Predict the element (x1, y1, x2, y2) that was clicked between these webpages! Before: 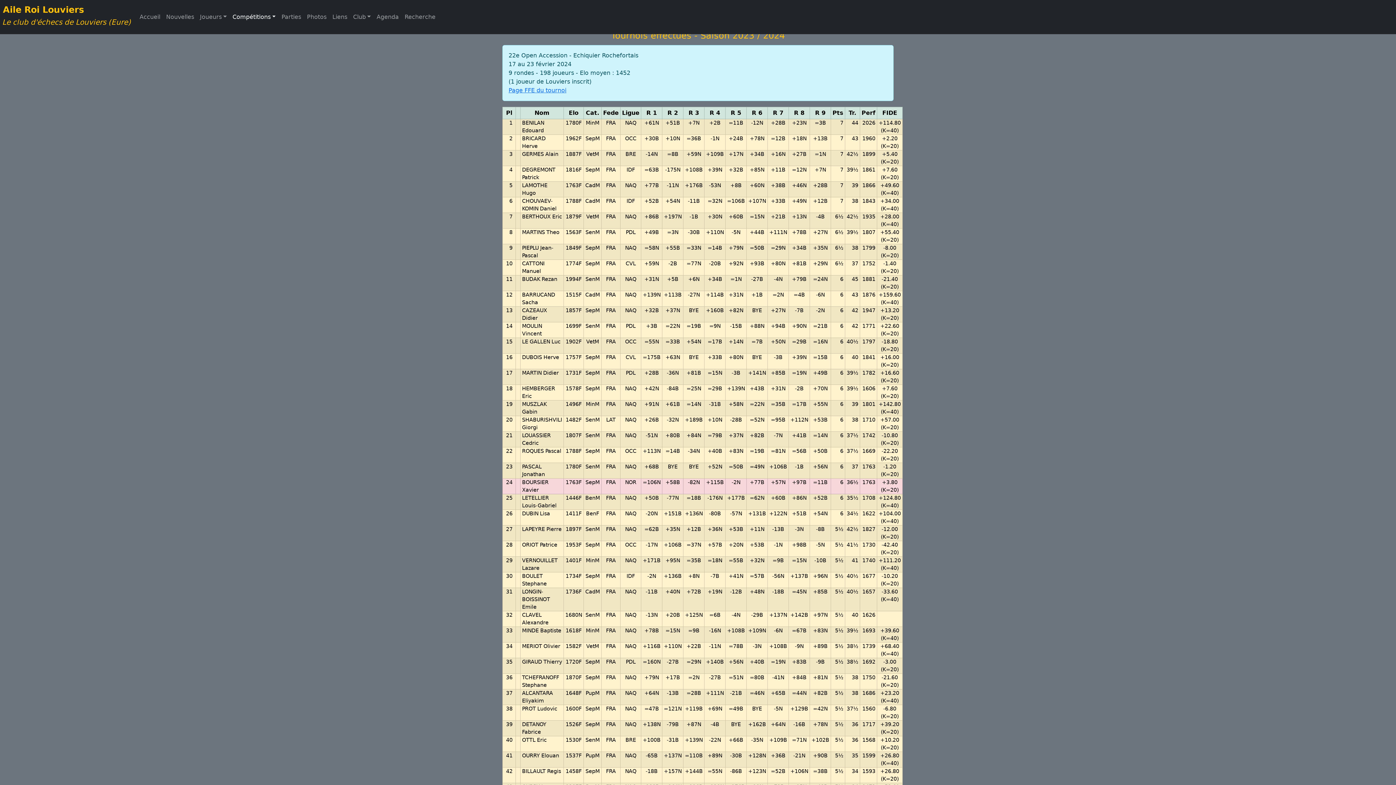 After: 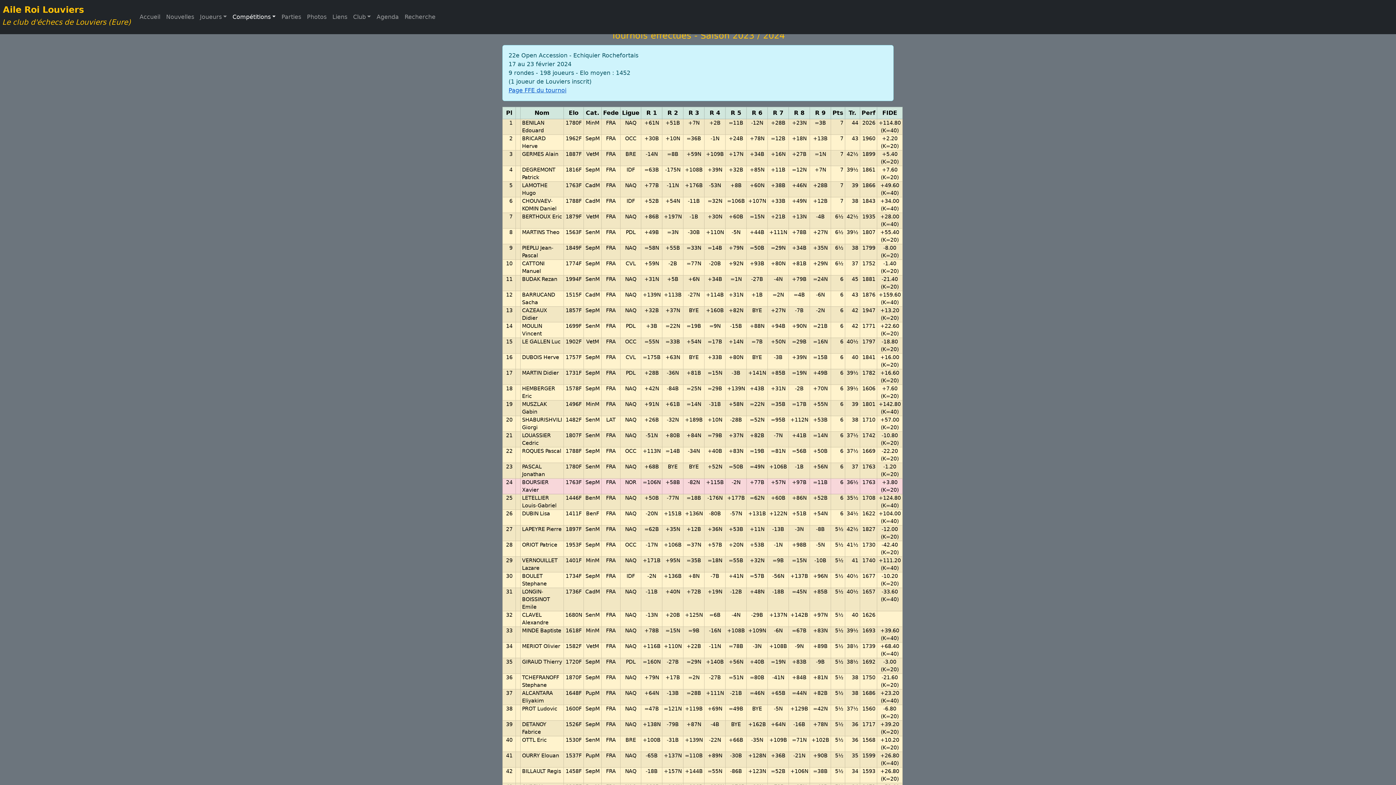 Action: bbox: (508, 86, 566, 93) label: Page FFE du tournoi